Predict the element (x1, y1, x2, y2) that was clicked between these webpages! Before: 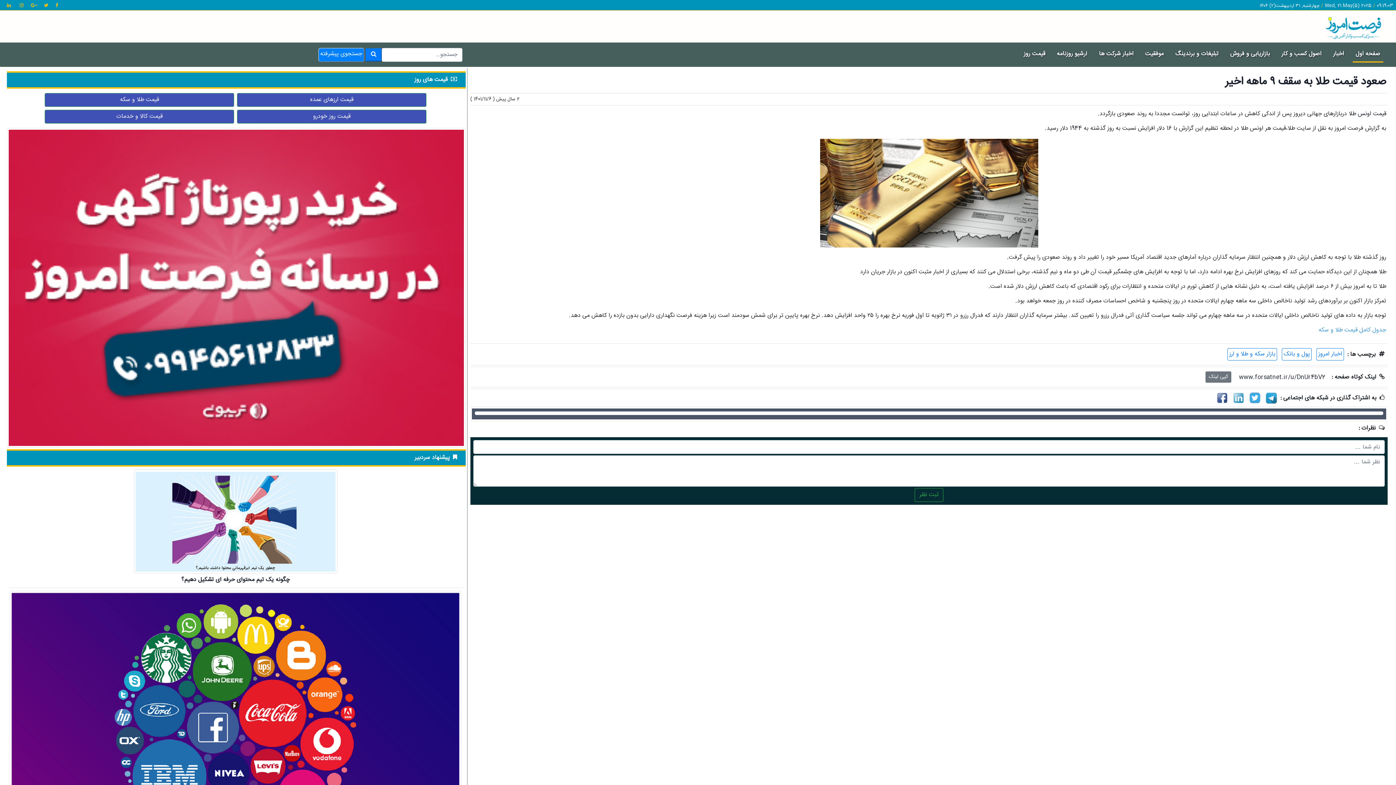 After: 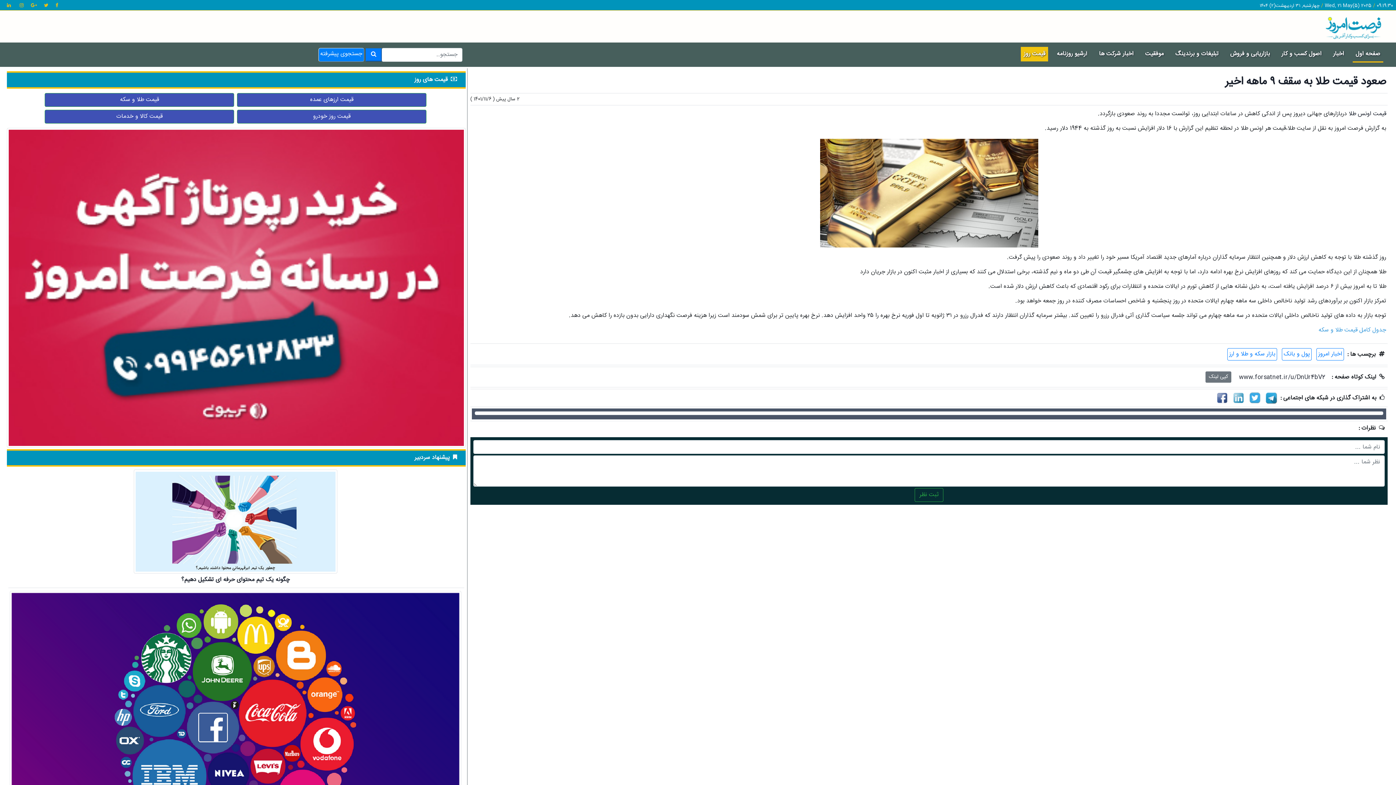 Action: label: قیمت روز bbox: (1021, 46, 1048, 61)